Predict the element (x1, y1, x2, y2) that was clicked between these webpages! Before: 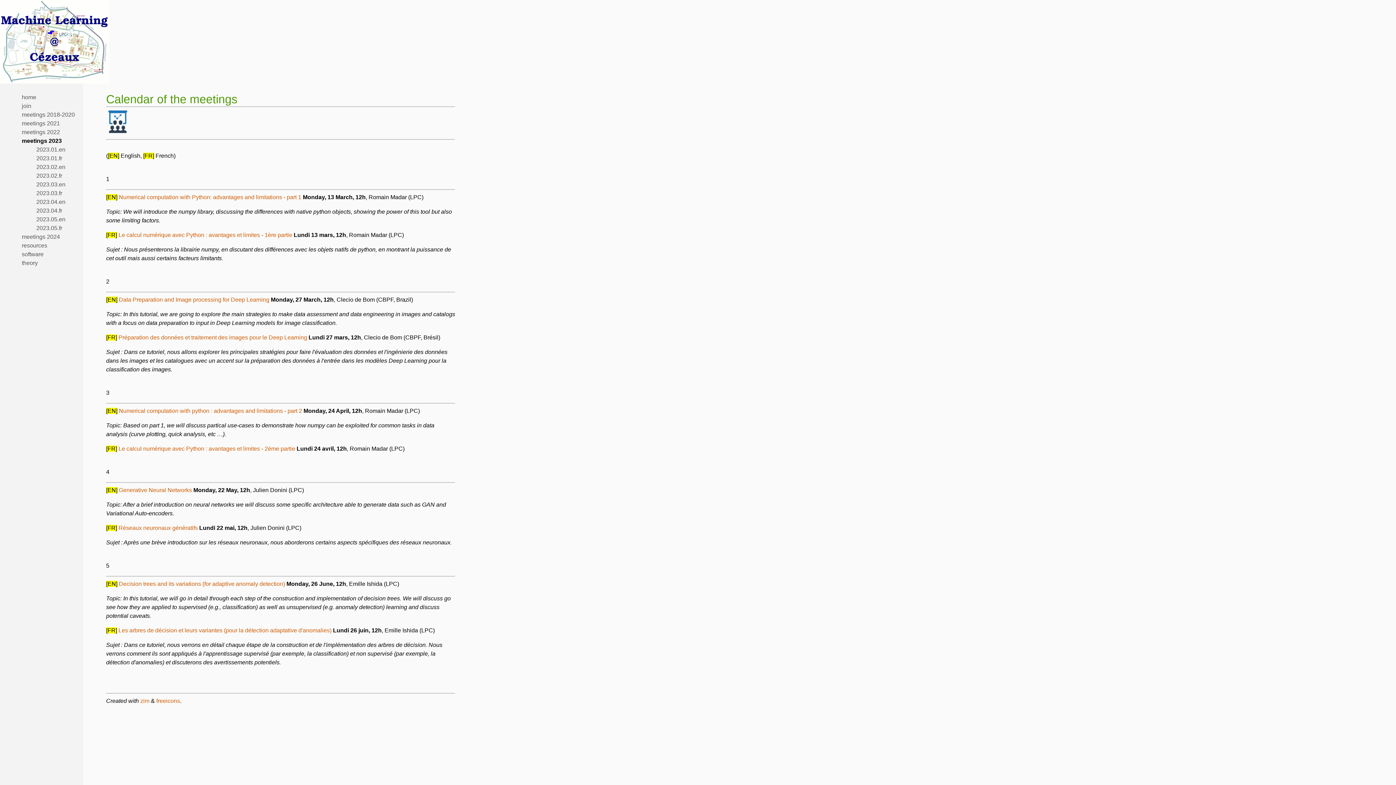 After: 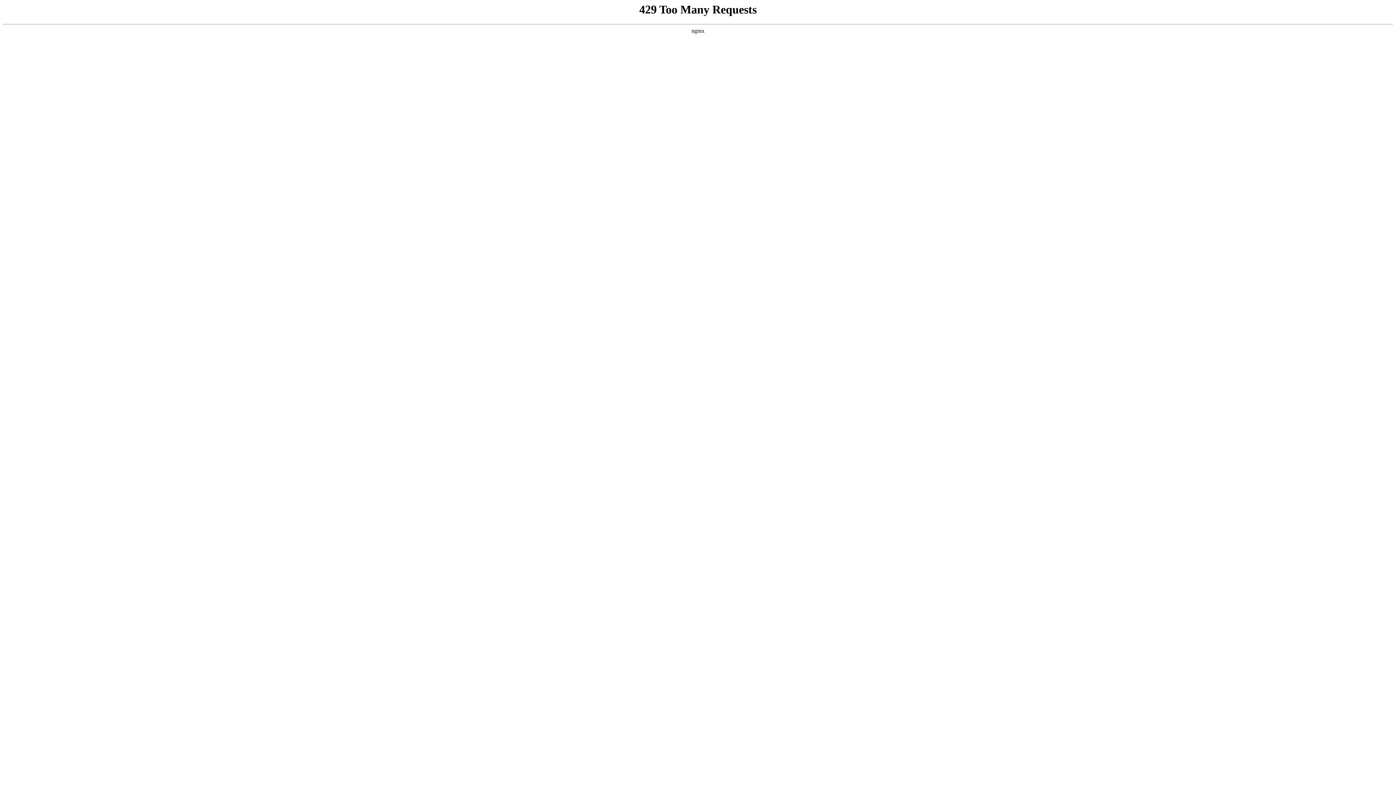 Action: label: zim bbox: (140, 698, 149, 704)